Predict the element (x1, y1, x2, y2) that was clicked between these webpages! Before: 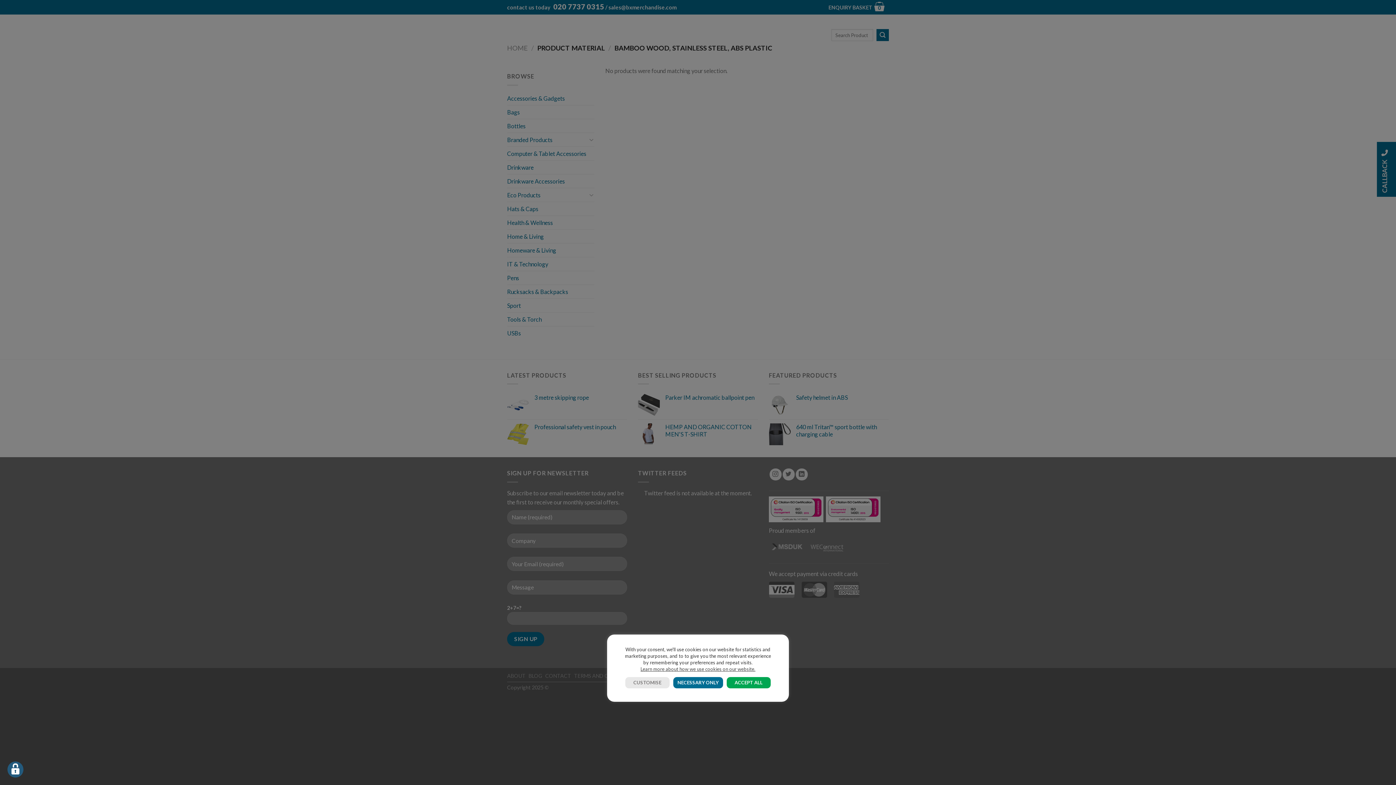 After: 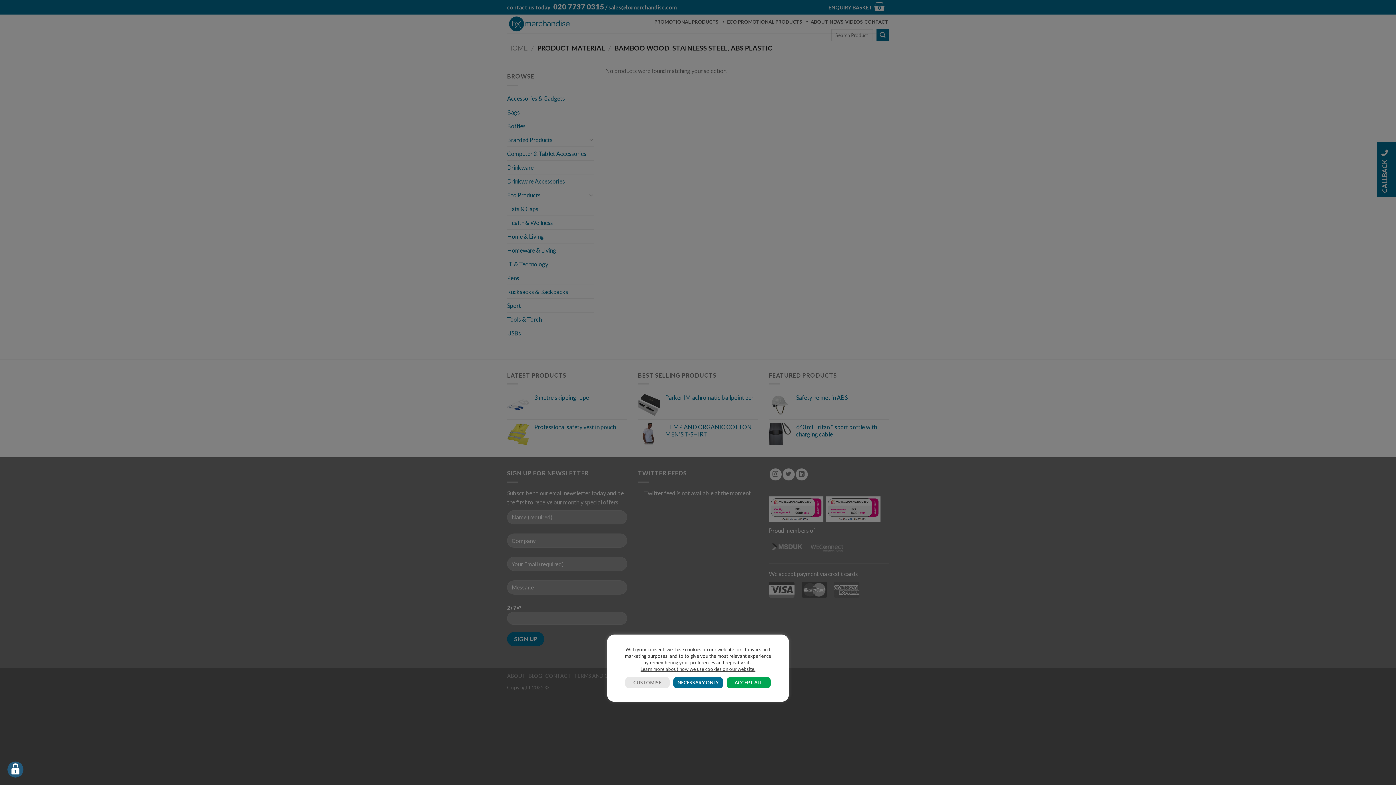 Action: label: Learn more about how we use cookies on our website. bbox: (640, 666, 755, 672)